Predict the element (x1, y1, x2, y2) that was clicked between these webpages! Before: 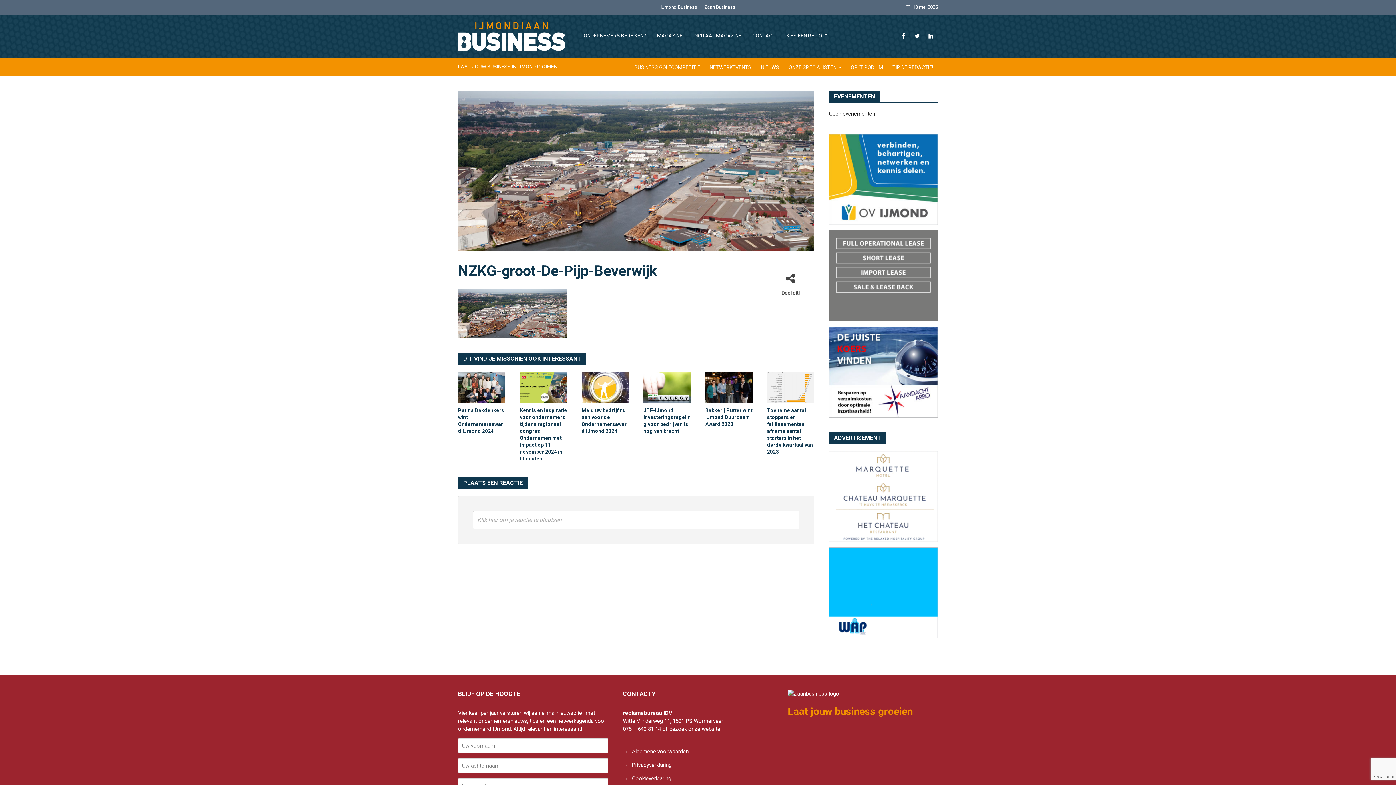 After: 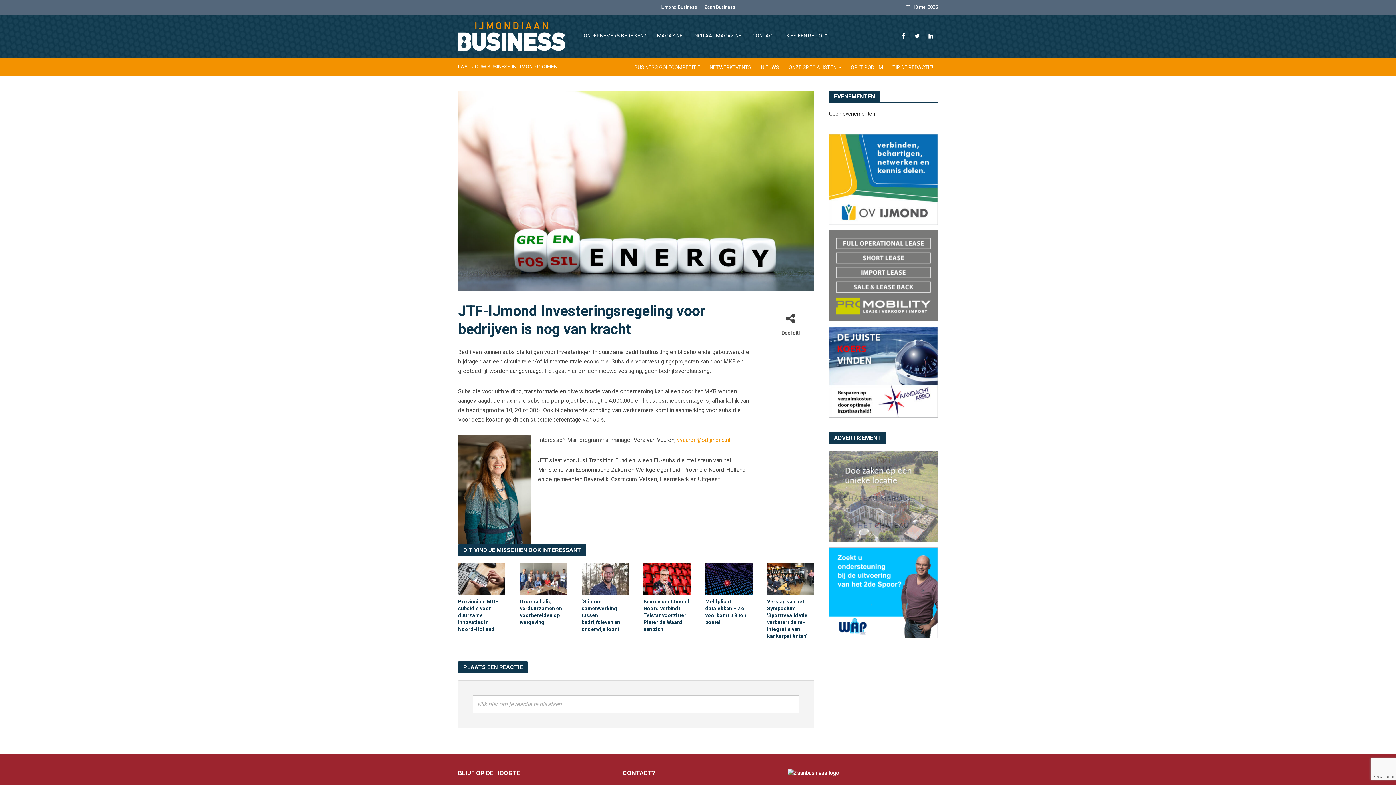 Action: bbox: (643, 407, 690, 434) label: JTF-IJmond Investeringsregeling voor bedrijven is nog van kracht